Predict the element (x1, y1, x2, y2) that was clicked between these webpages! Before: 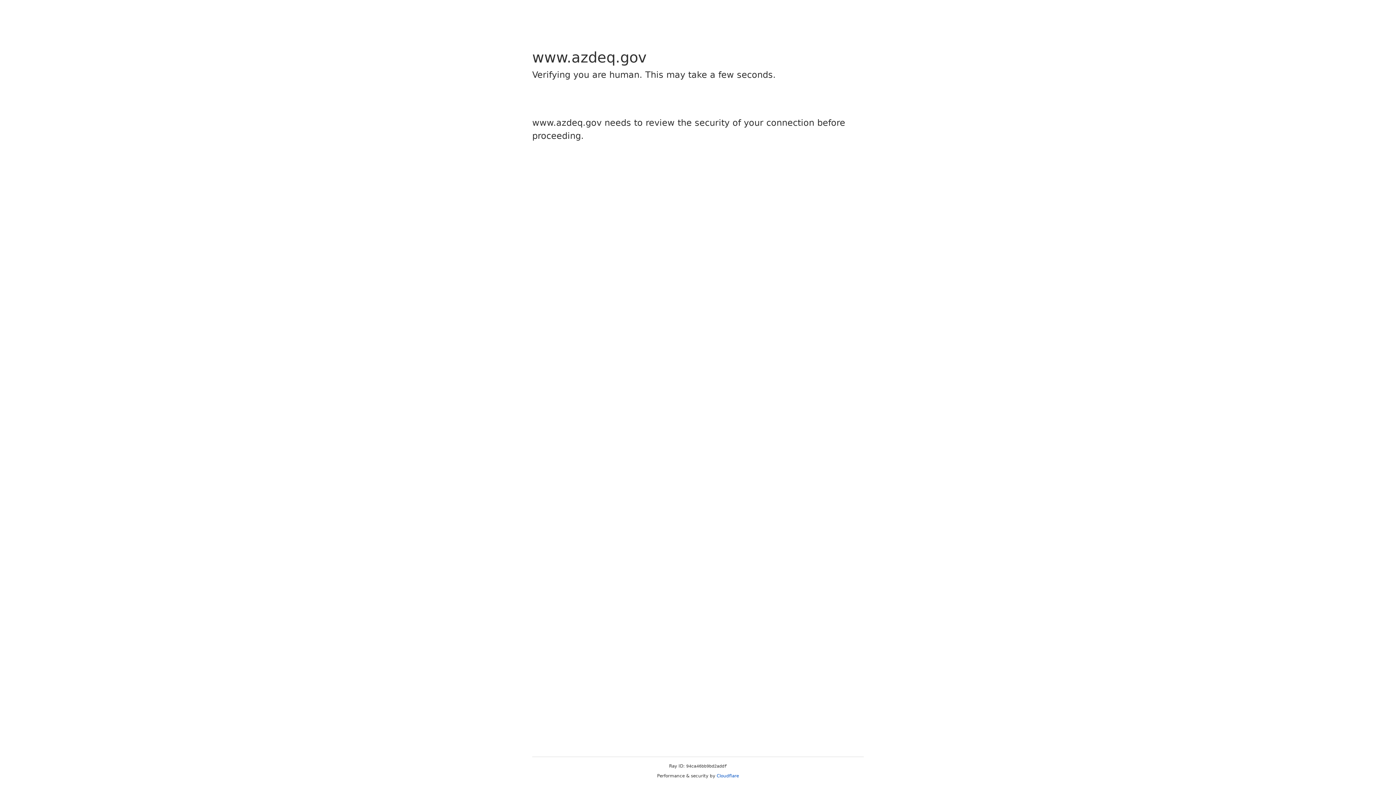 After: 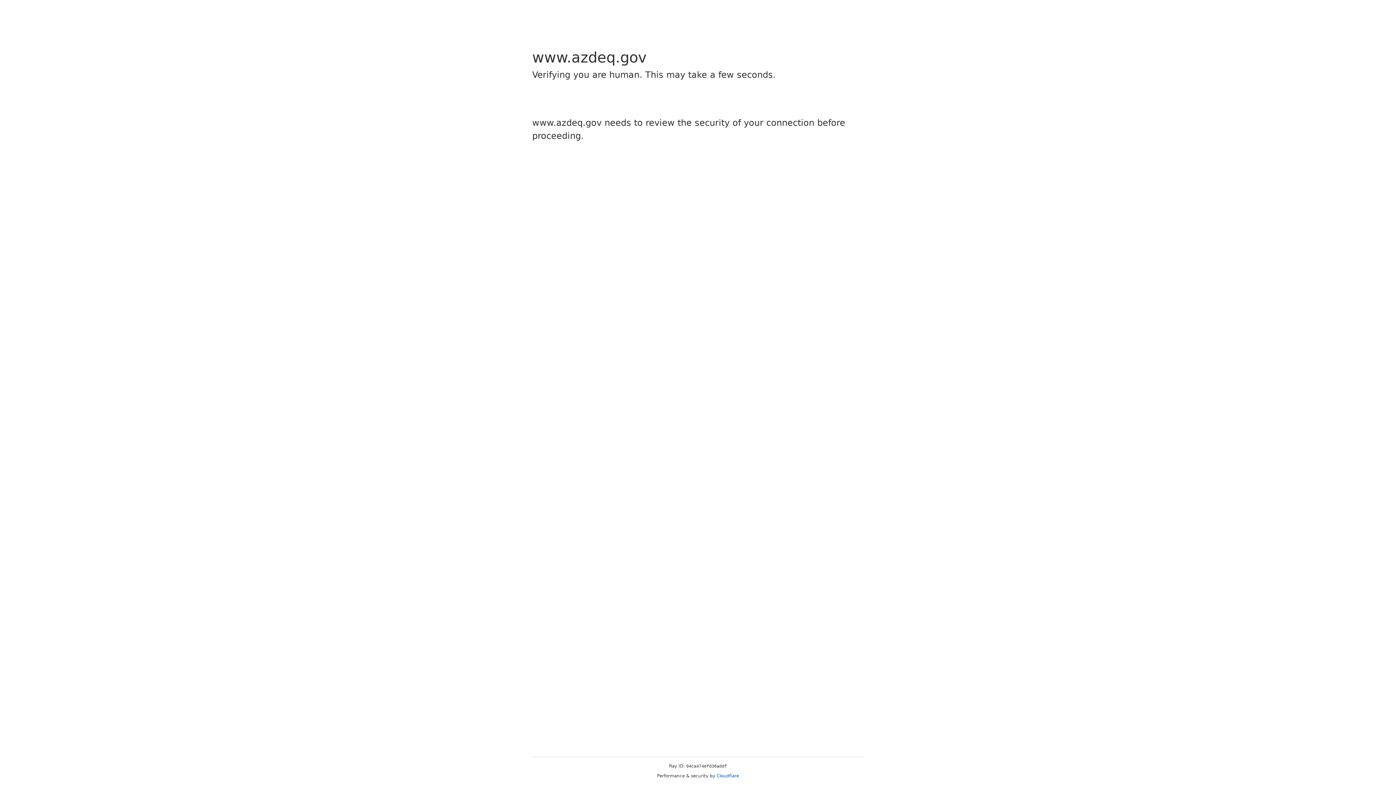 Action: bbox: (716, 773, 739, 778) label: Cloudflare